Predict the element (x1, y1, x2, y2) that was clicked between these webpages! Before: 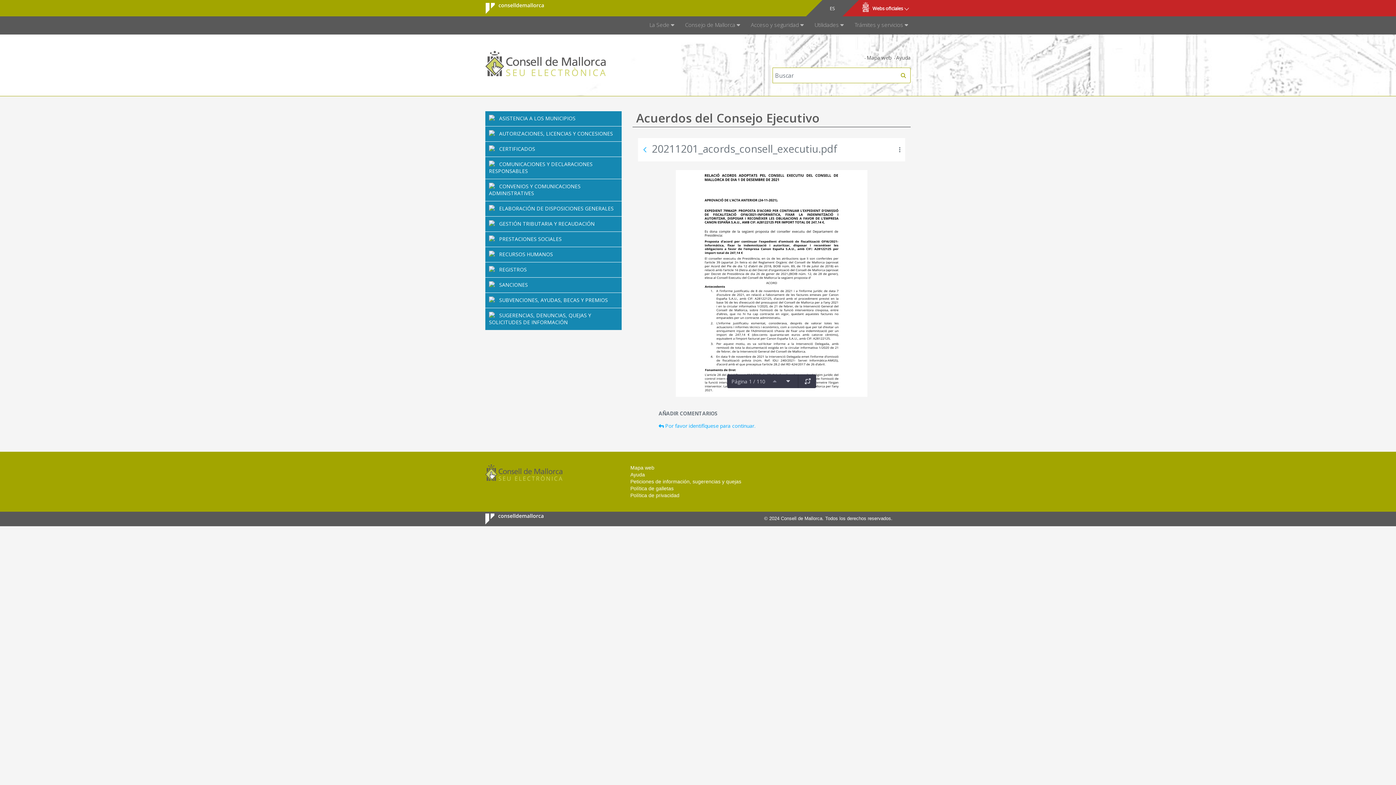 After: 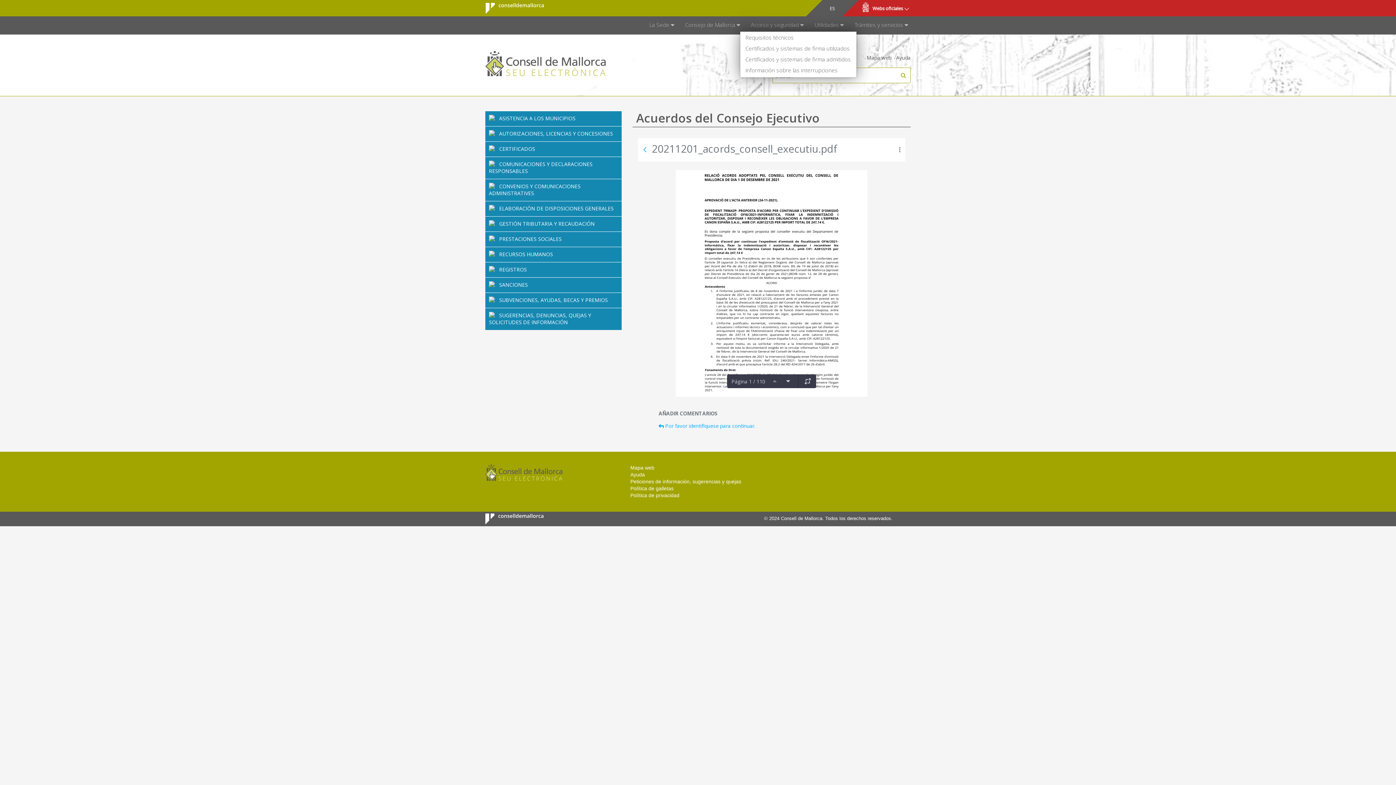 Action: bbox: (740, 16, 803, 34) label: Acceso y seguridad 